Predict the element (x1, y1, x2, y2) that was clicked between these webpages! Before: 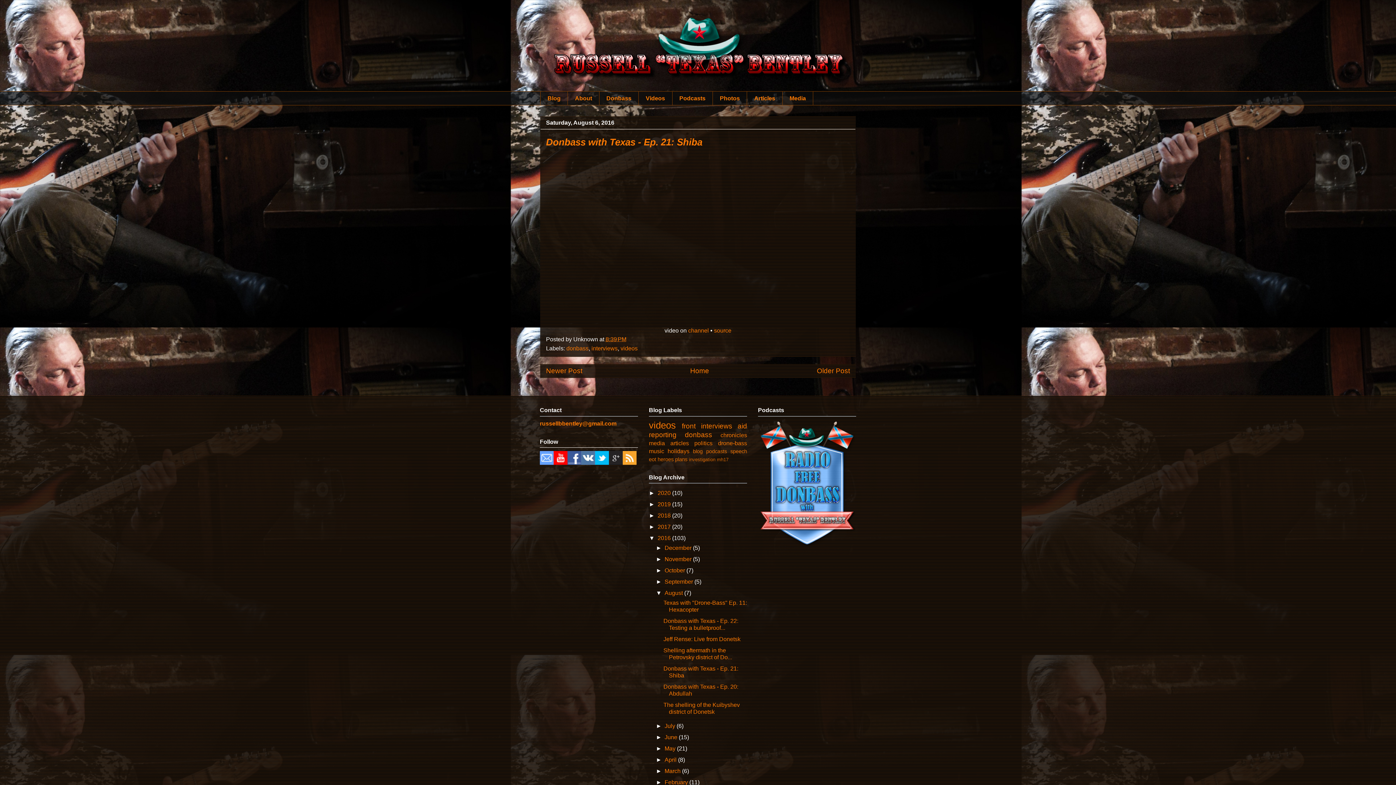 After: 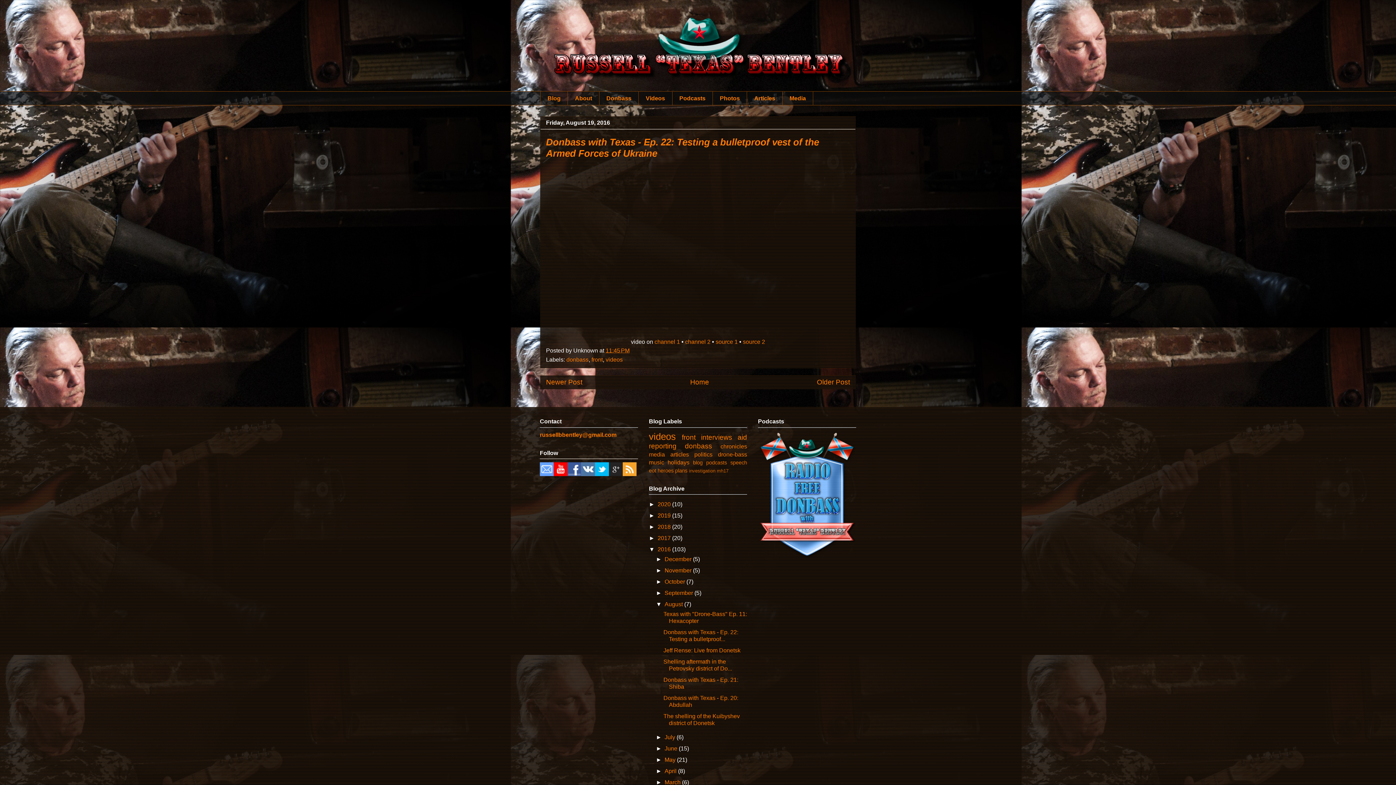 Action: bbox: (663, 618, 738, 631) label: Donbass with Texas - Ep. 22: Testing a bulletproof...